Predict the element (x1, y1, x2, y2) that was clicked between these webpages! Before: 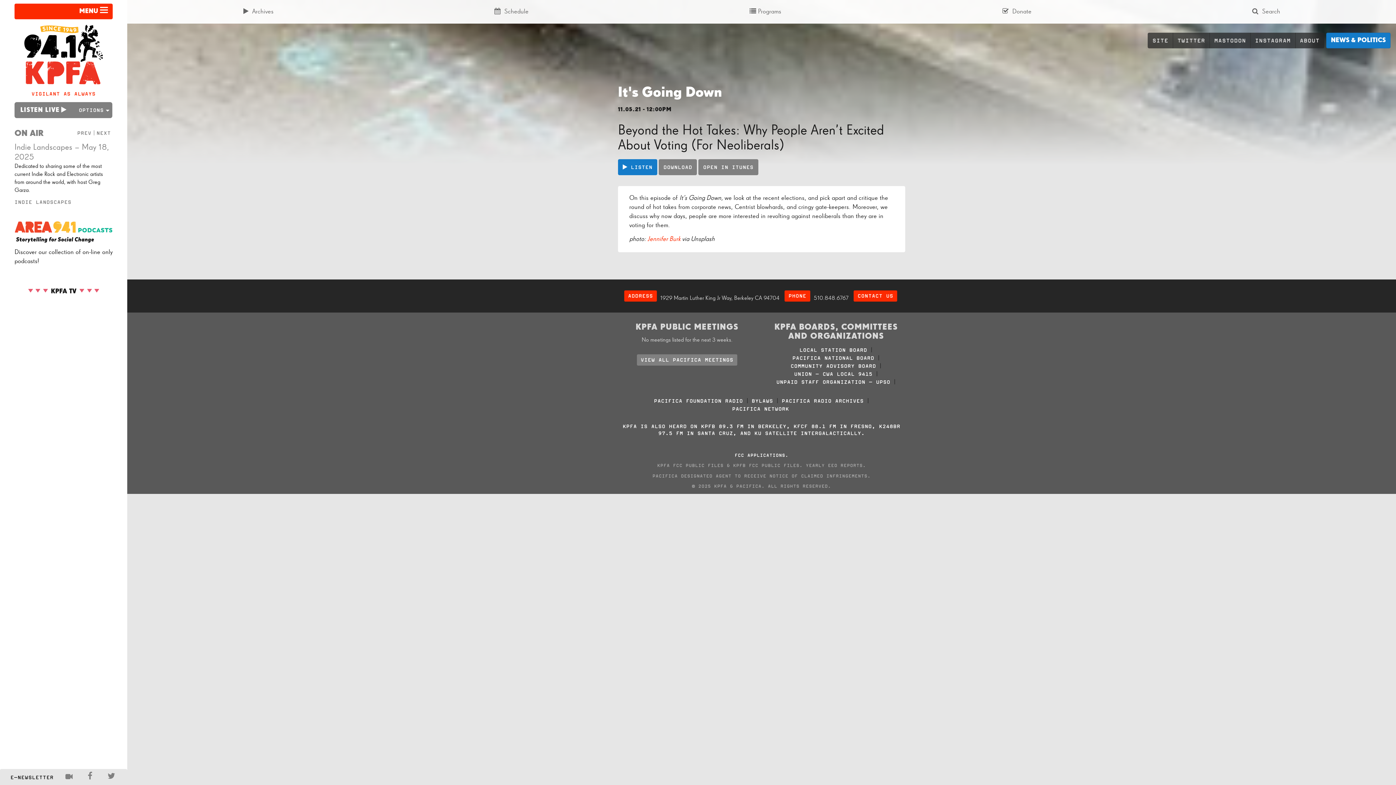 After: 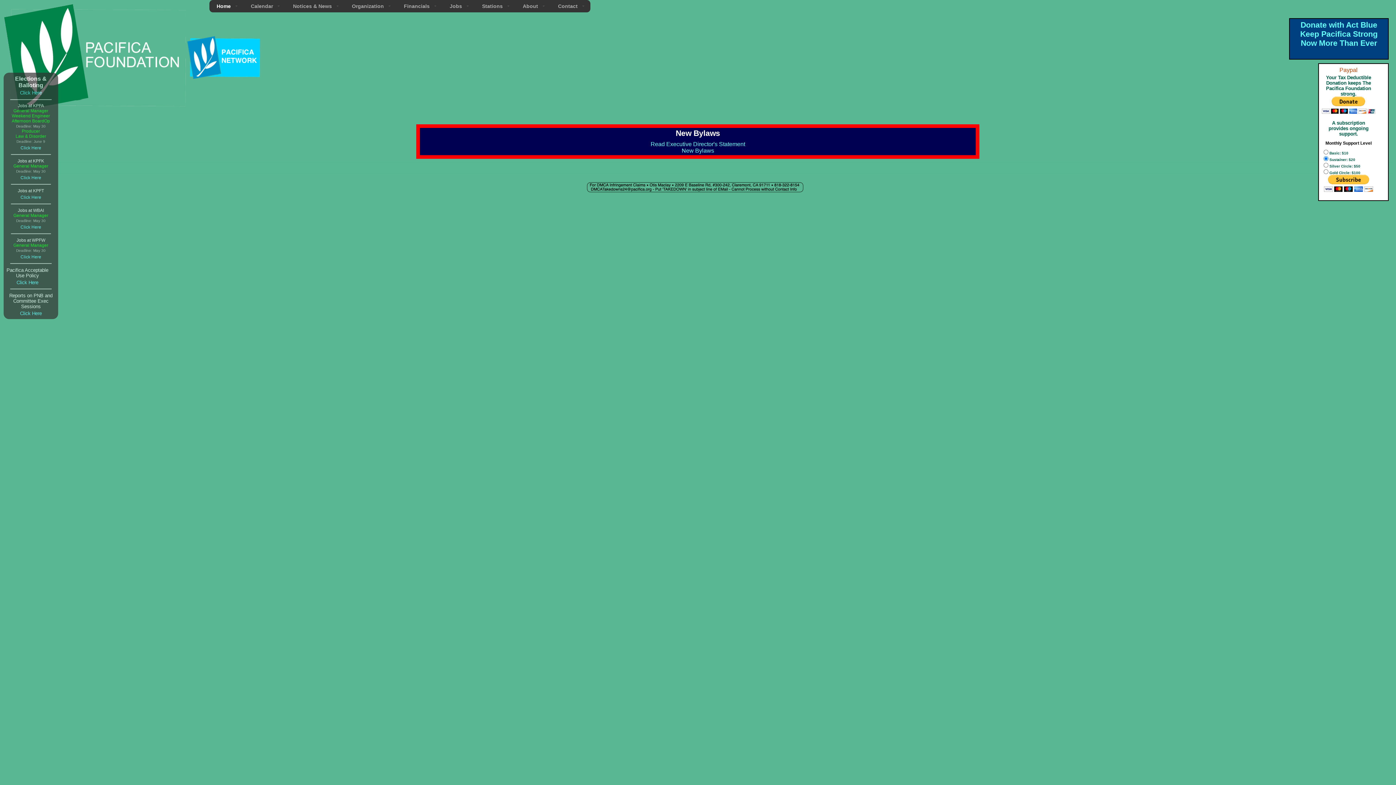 Action: bbox: (654, 398, 743, 403) label: PACIFICA FOUNDATION RADIO